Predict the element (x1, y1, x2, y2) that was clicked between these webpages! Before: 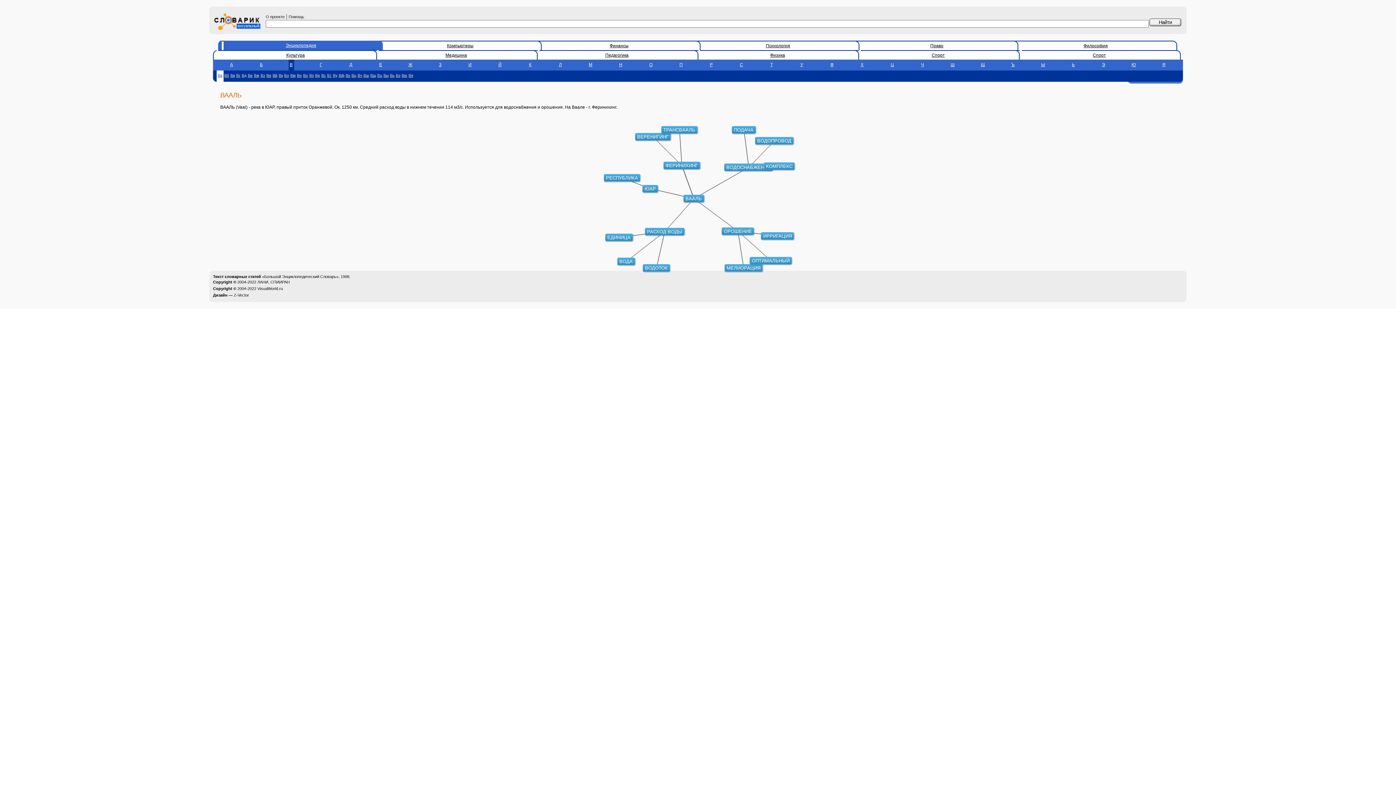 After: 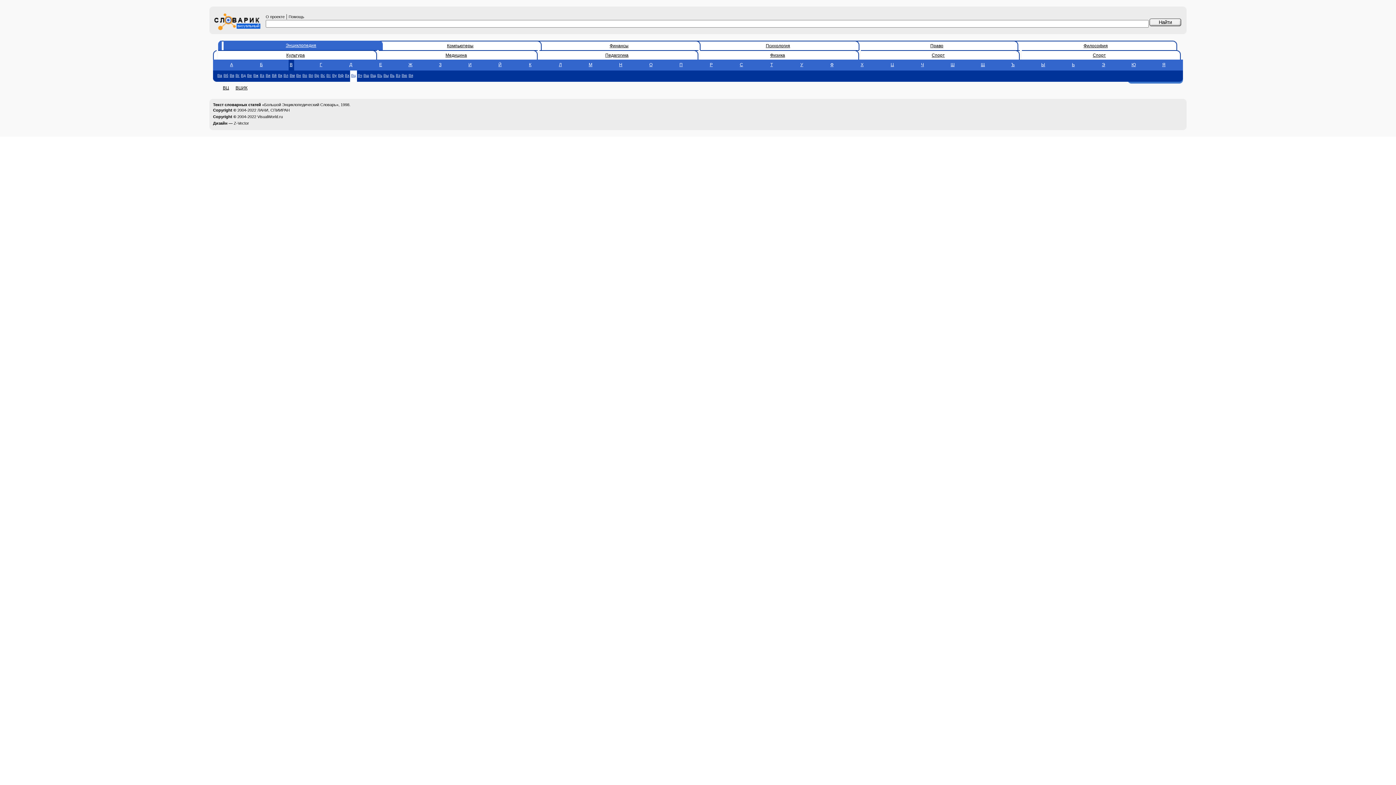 Action: label: Вц bbox: (350, 70, 357, 81)